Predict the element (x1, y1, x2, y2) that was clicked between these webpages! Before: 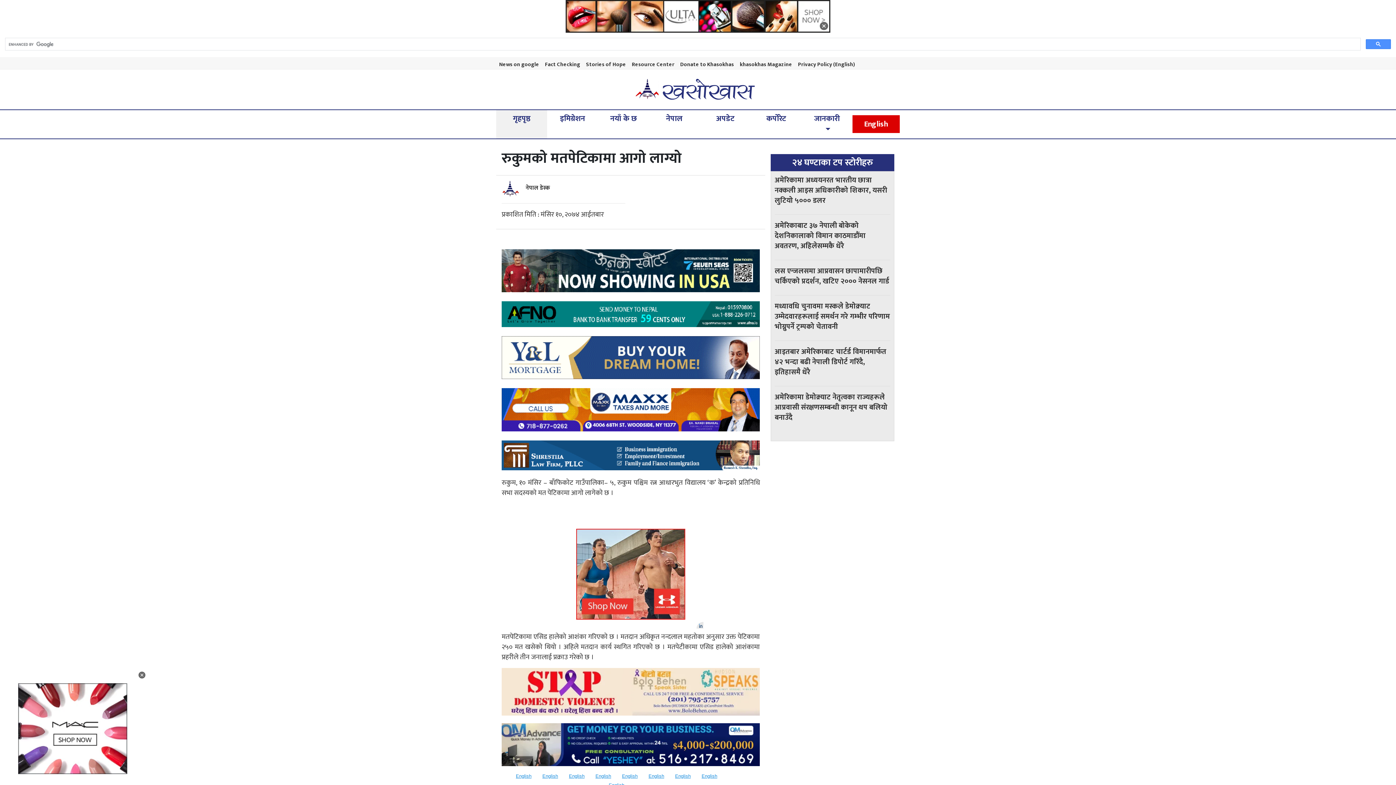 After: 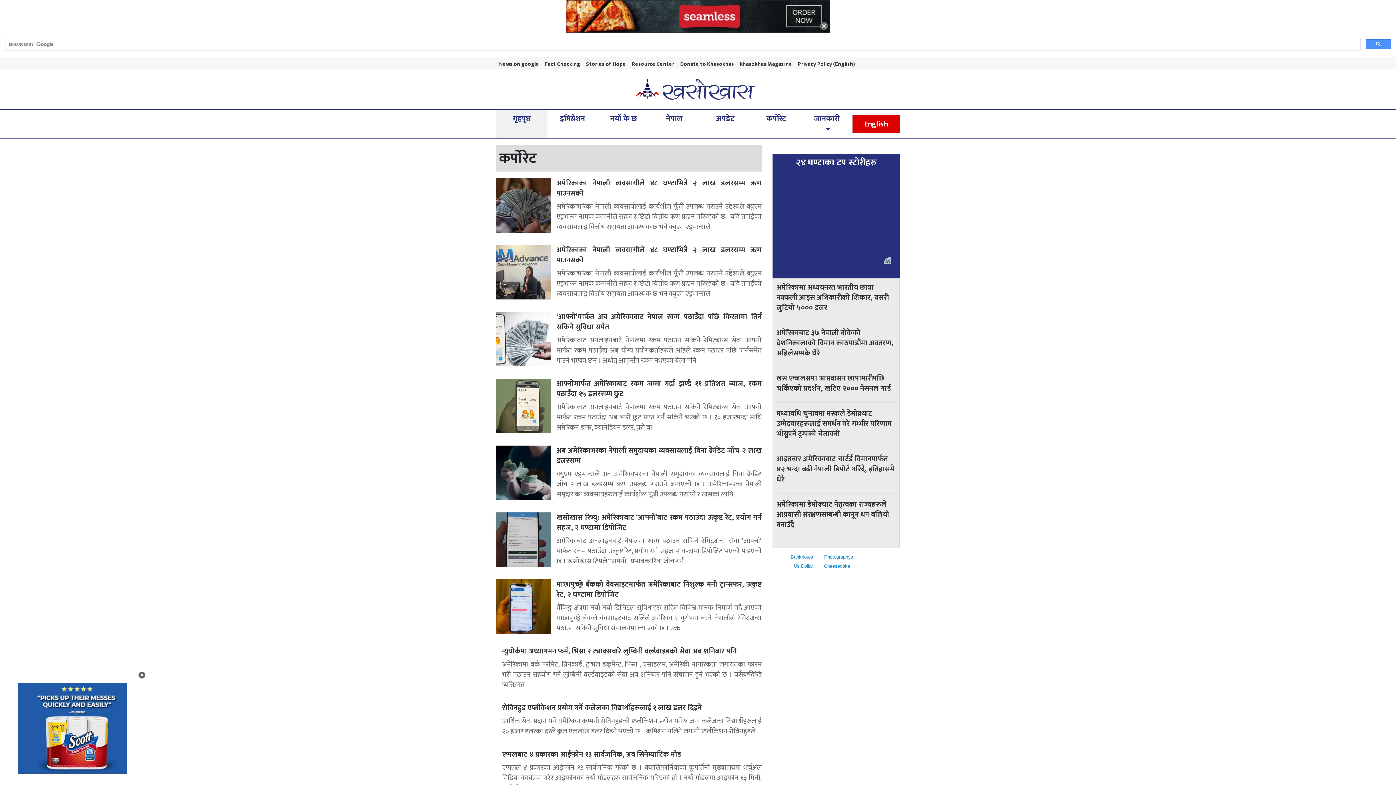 Action: bbox: (756, 110, 796, 127) label: कर्पोरेट